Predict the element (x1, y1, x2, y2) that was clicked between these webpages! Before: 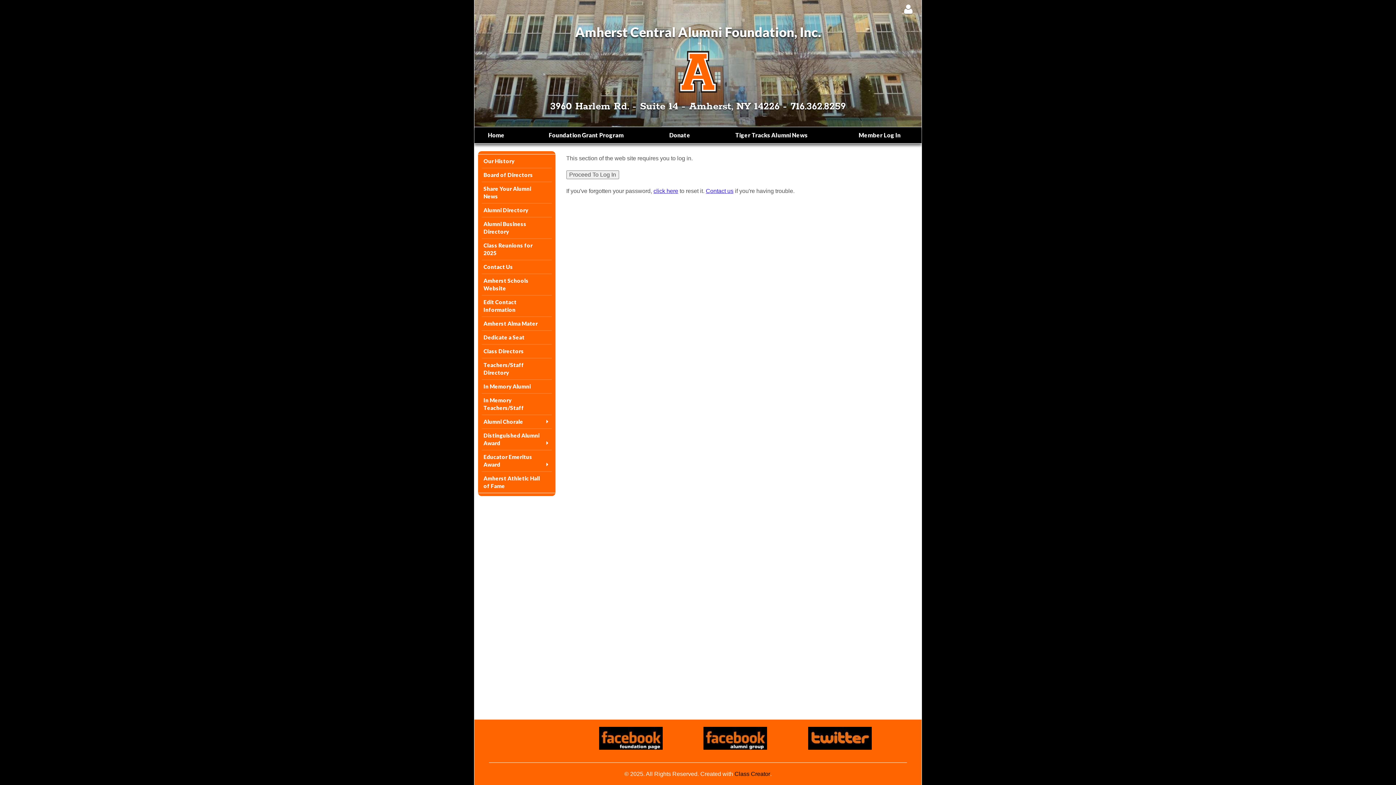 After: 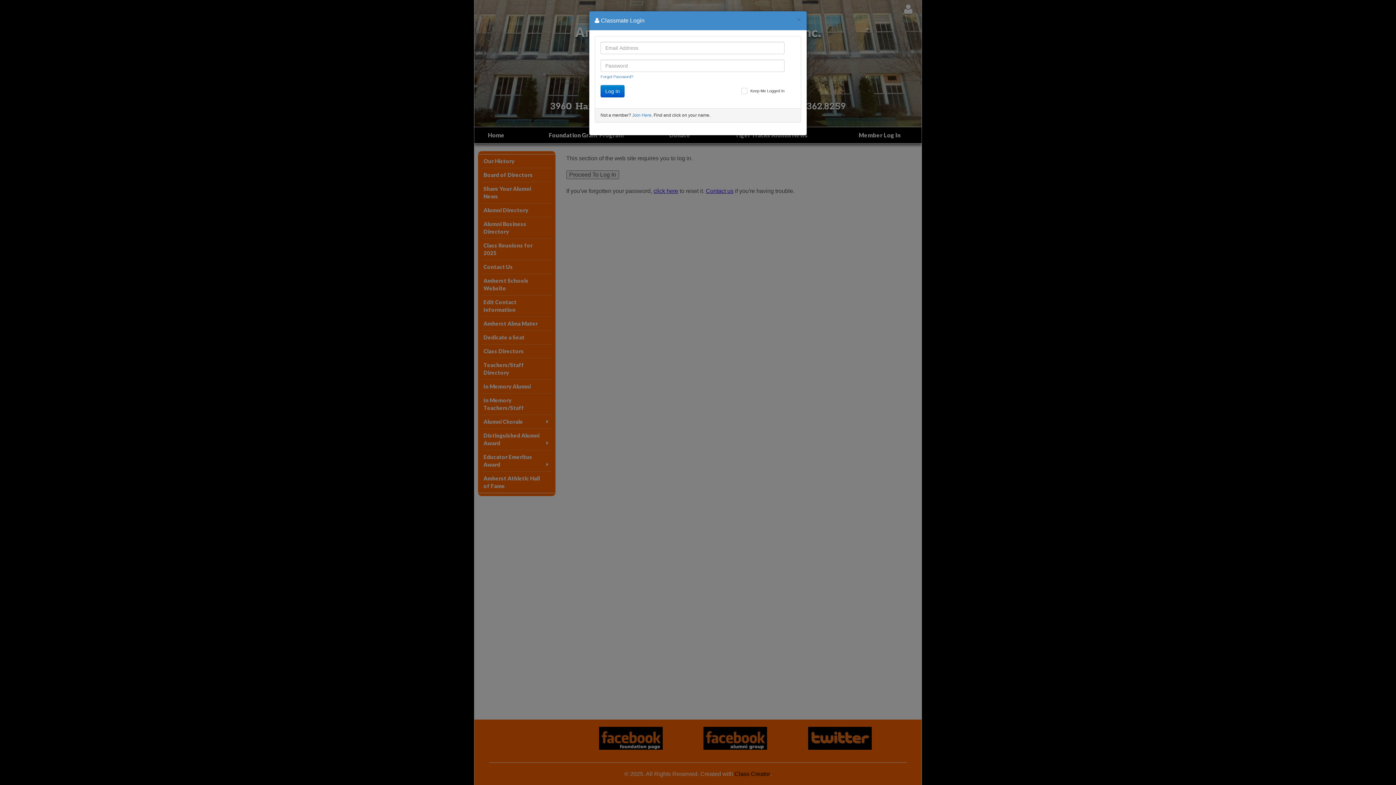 Action: bbox: (899, 0, 918, 18)